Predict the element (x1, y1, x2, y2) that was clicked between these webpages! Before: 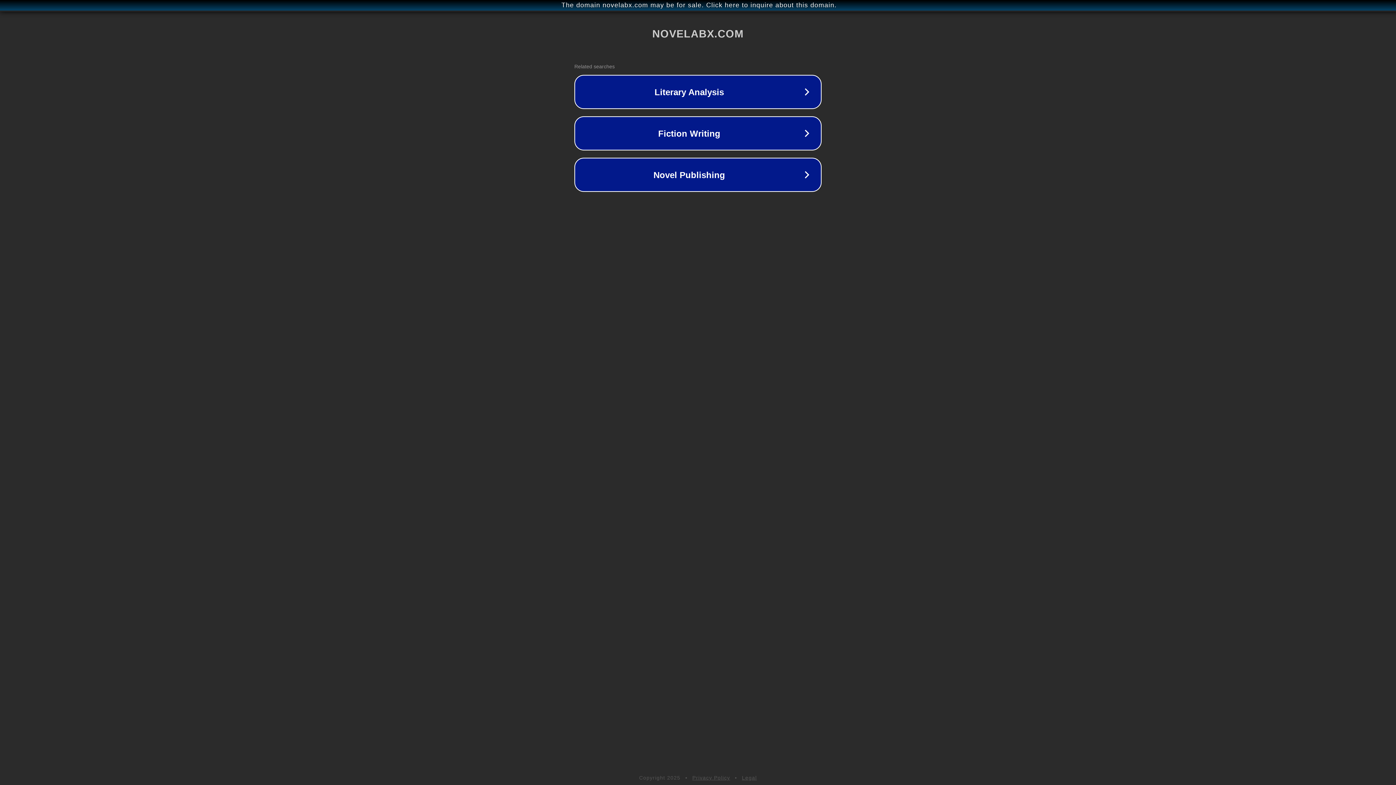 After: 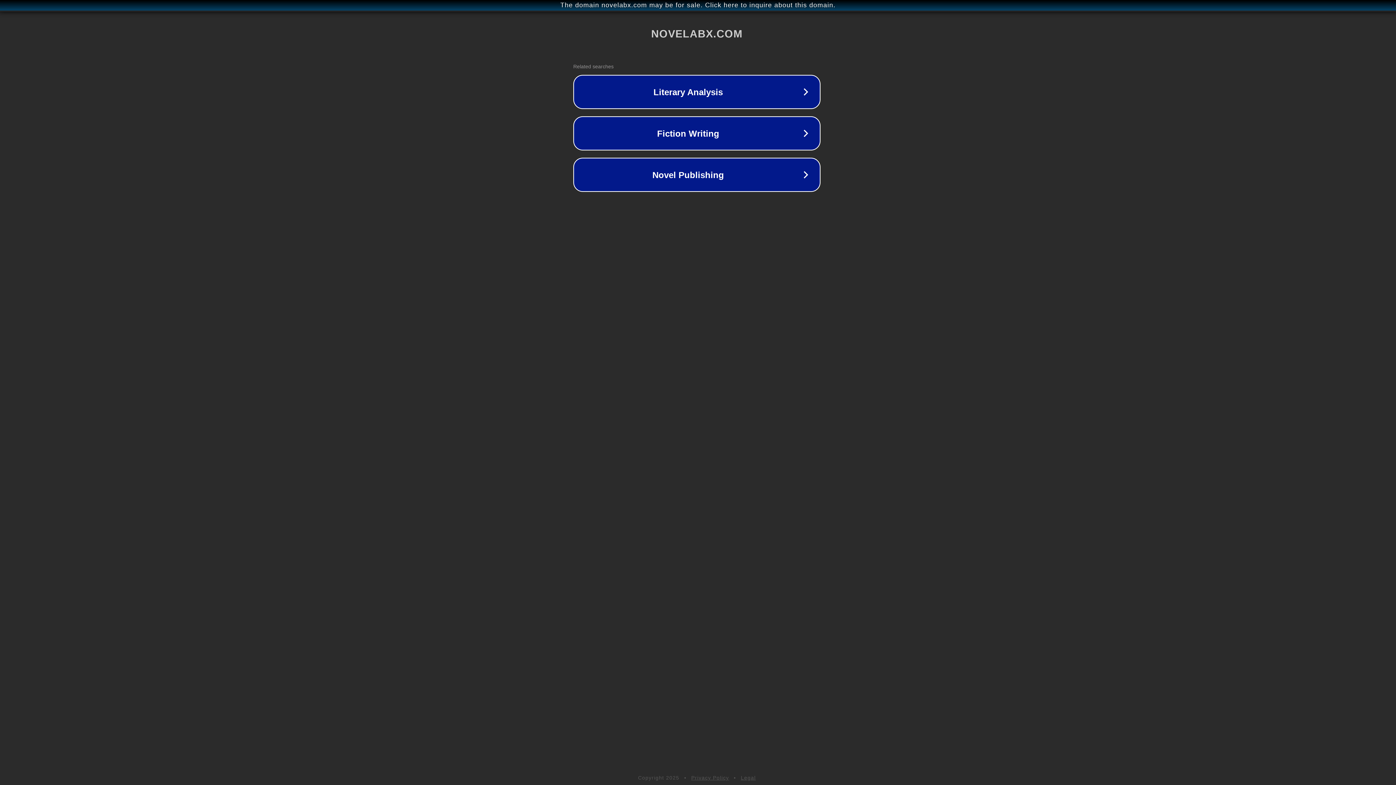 Action: bbox: (1, 1, 1397, 9) label: The domain novelabx.com may be for sale. Click here to inquire about this domain.